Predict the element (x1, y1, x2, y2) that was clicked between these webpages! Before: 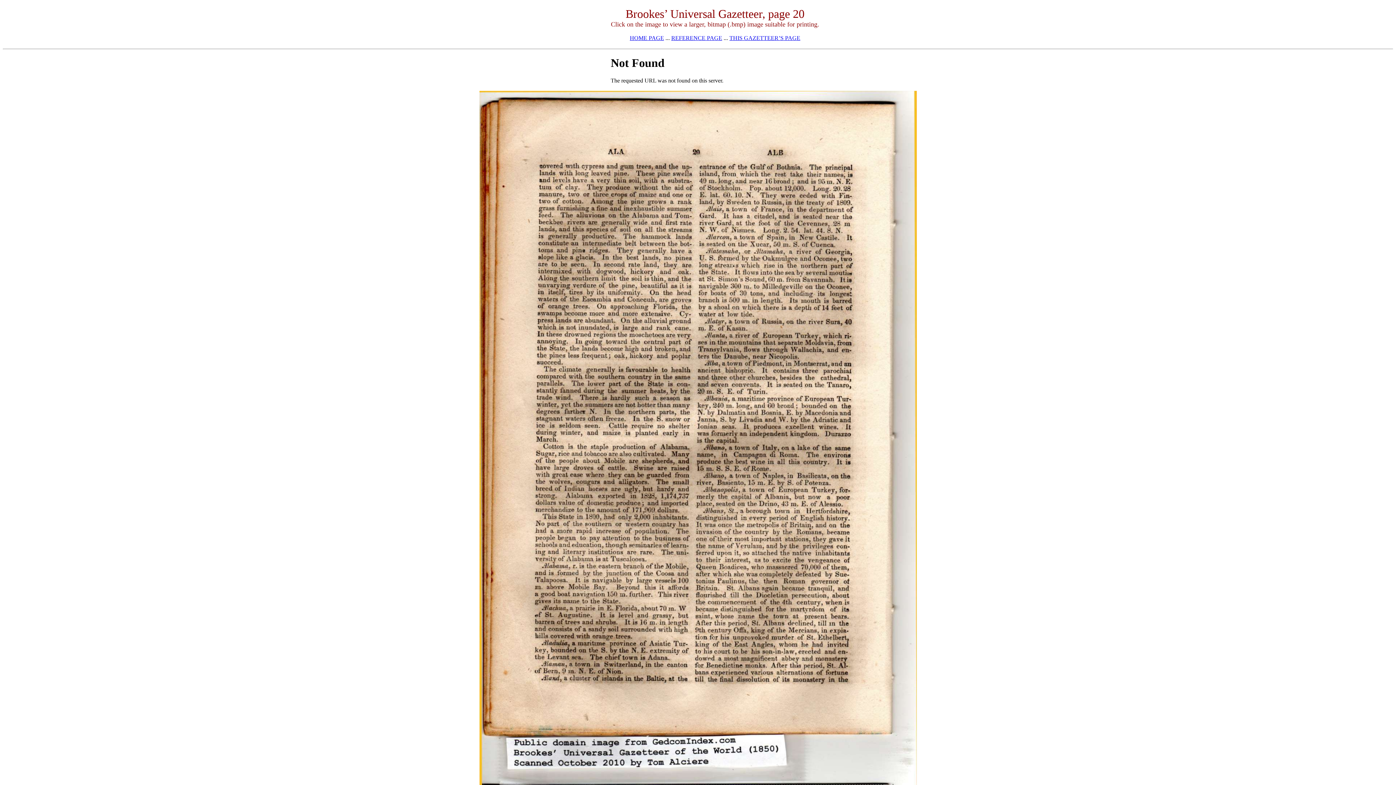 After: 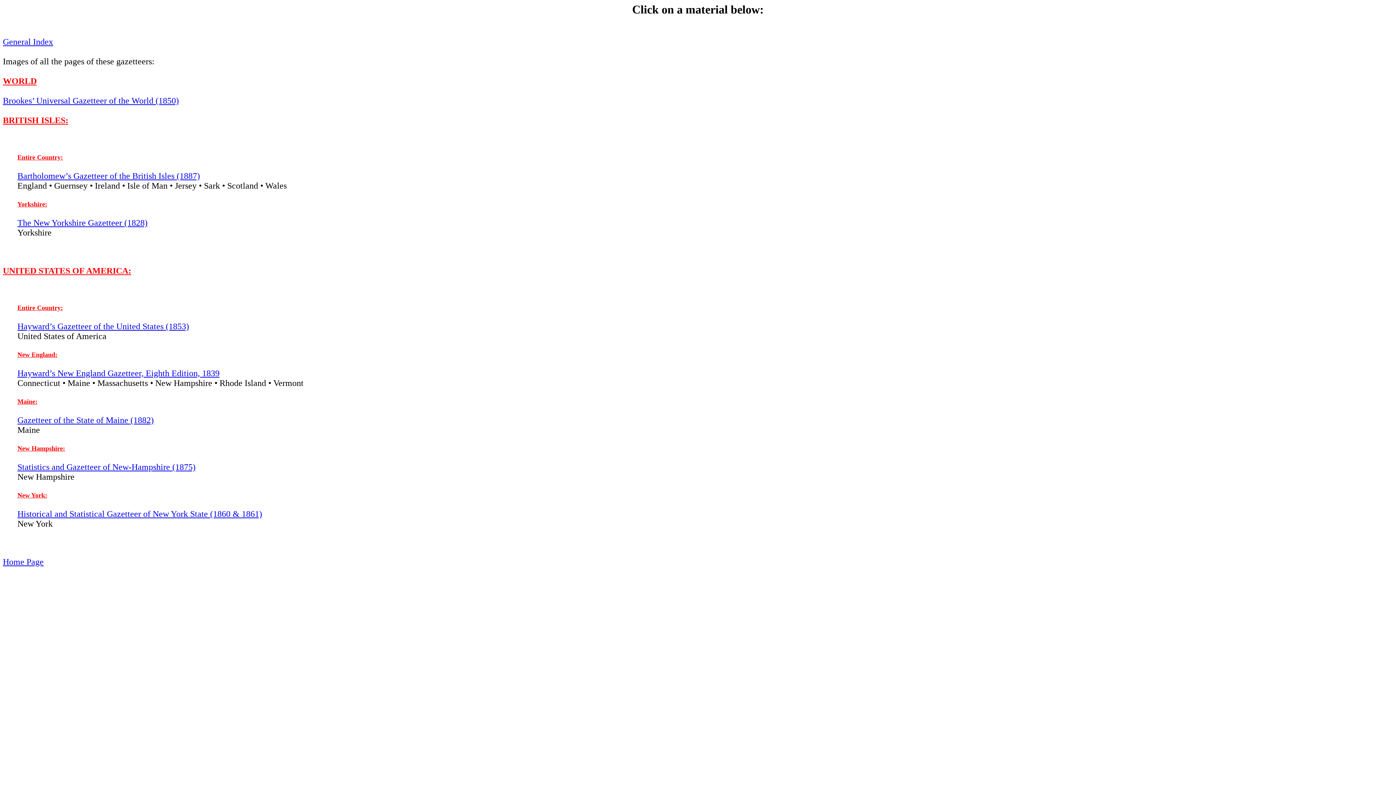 Action: label: REFERENCE PAGE bbox: (671, 34, 722, 41)